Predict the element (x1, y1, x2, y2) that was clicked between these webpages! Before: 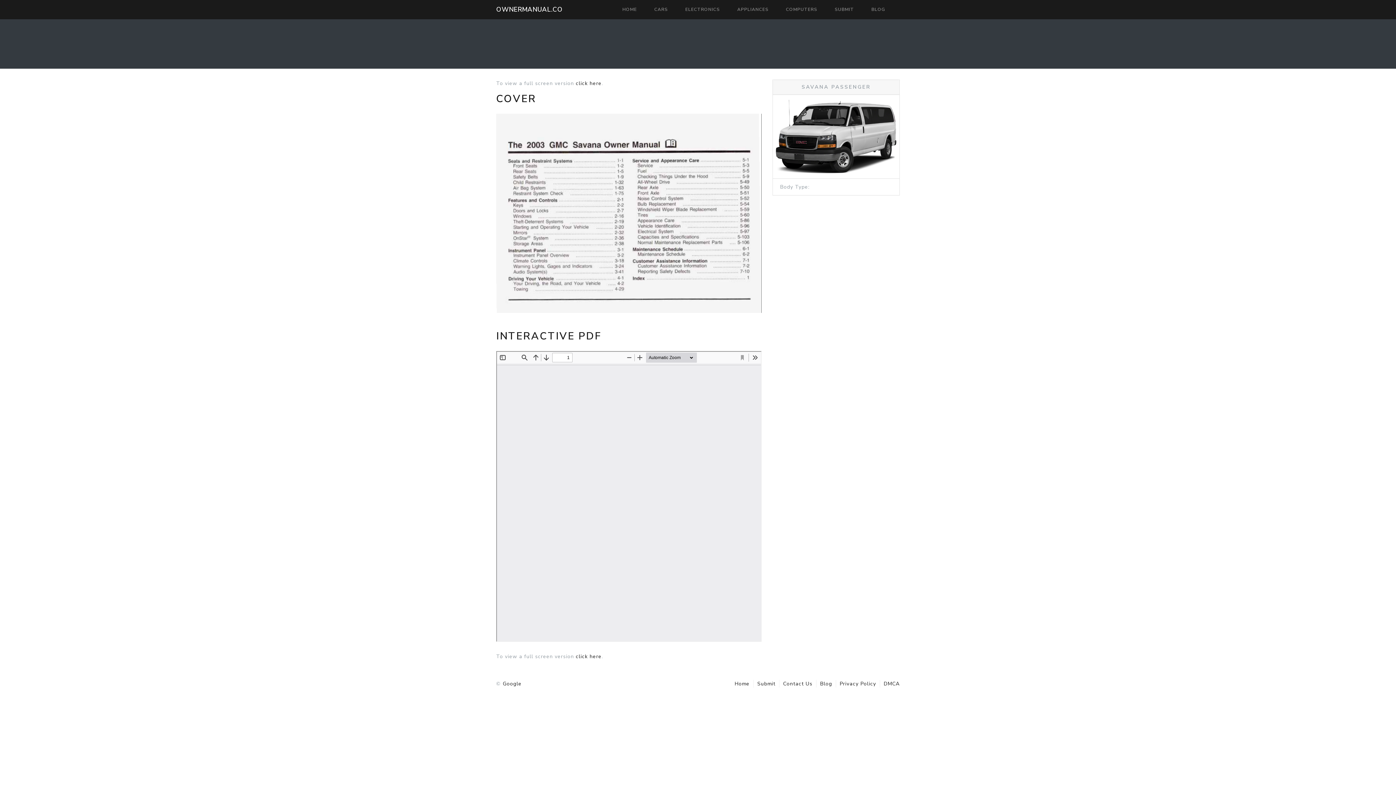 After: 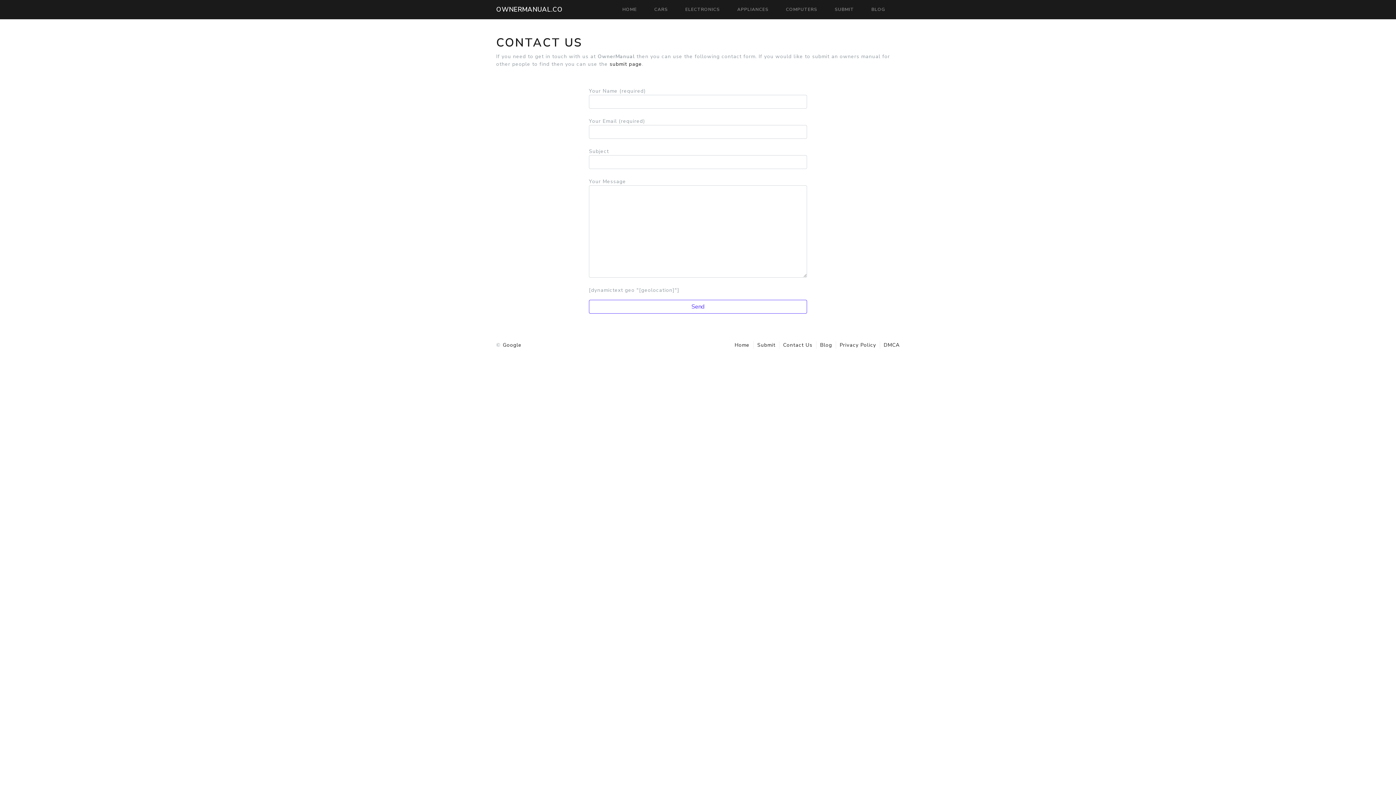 Action: bbox: (783, 680, 812, 687) label: Contact Us